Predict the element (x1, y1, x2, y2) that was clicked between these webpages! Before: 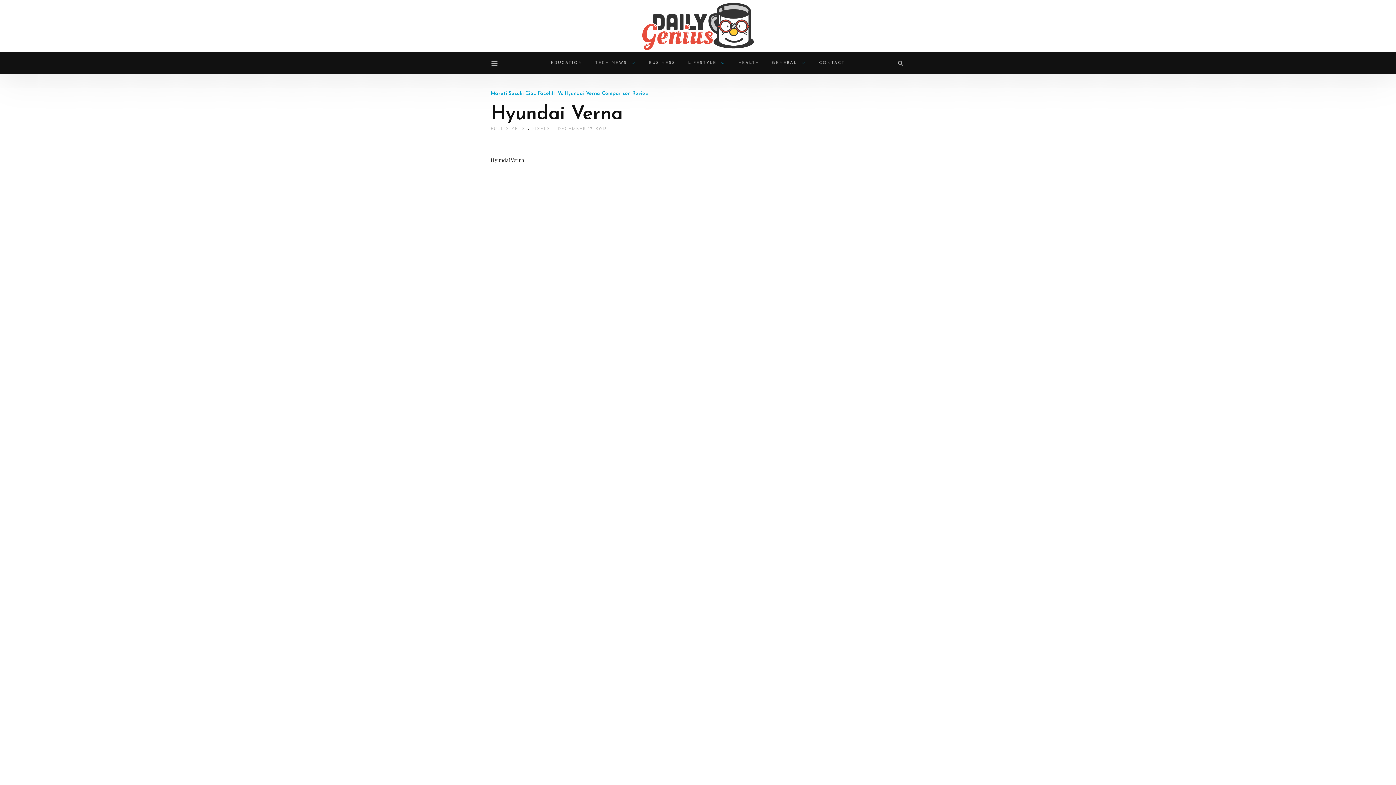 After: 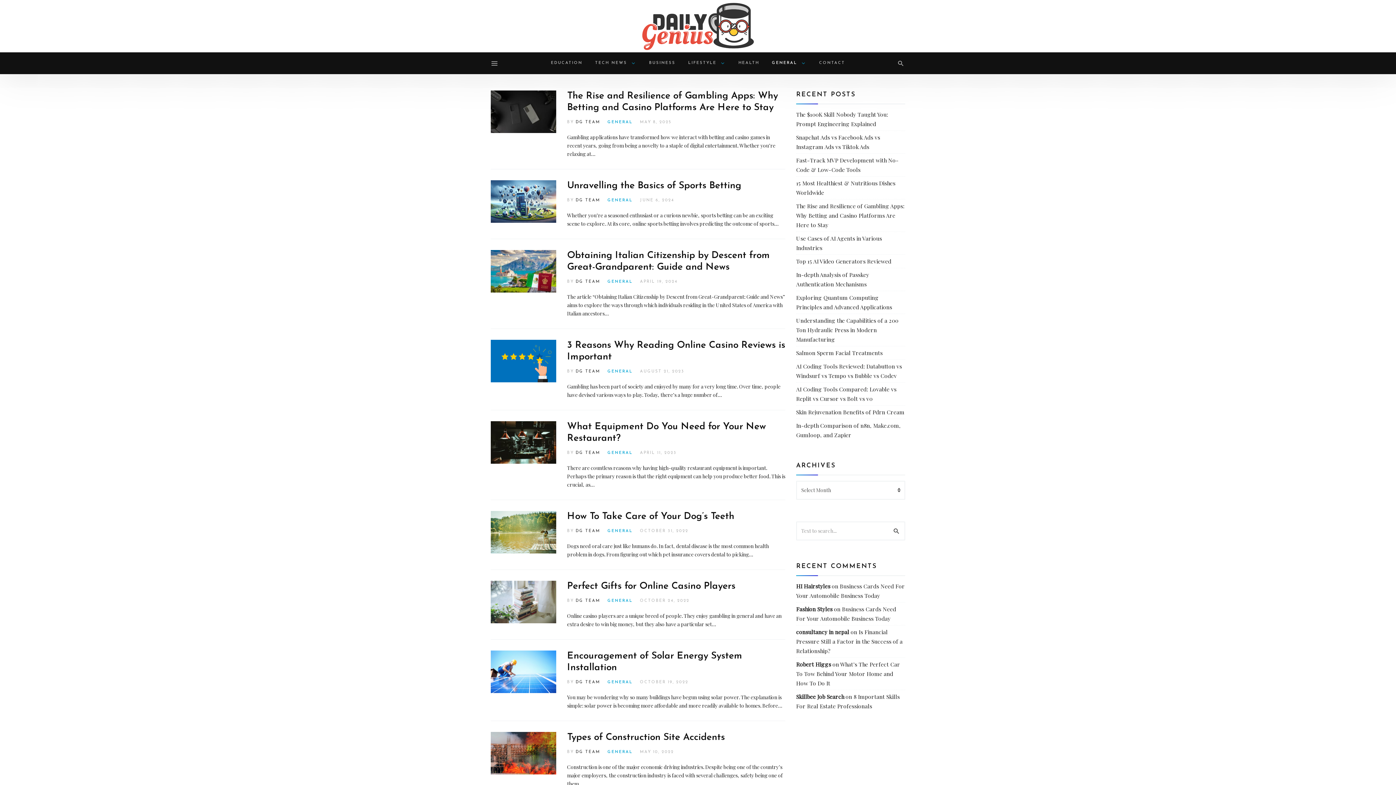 Action: label: GENERAL  bbox: (766, 52, 812, 74)